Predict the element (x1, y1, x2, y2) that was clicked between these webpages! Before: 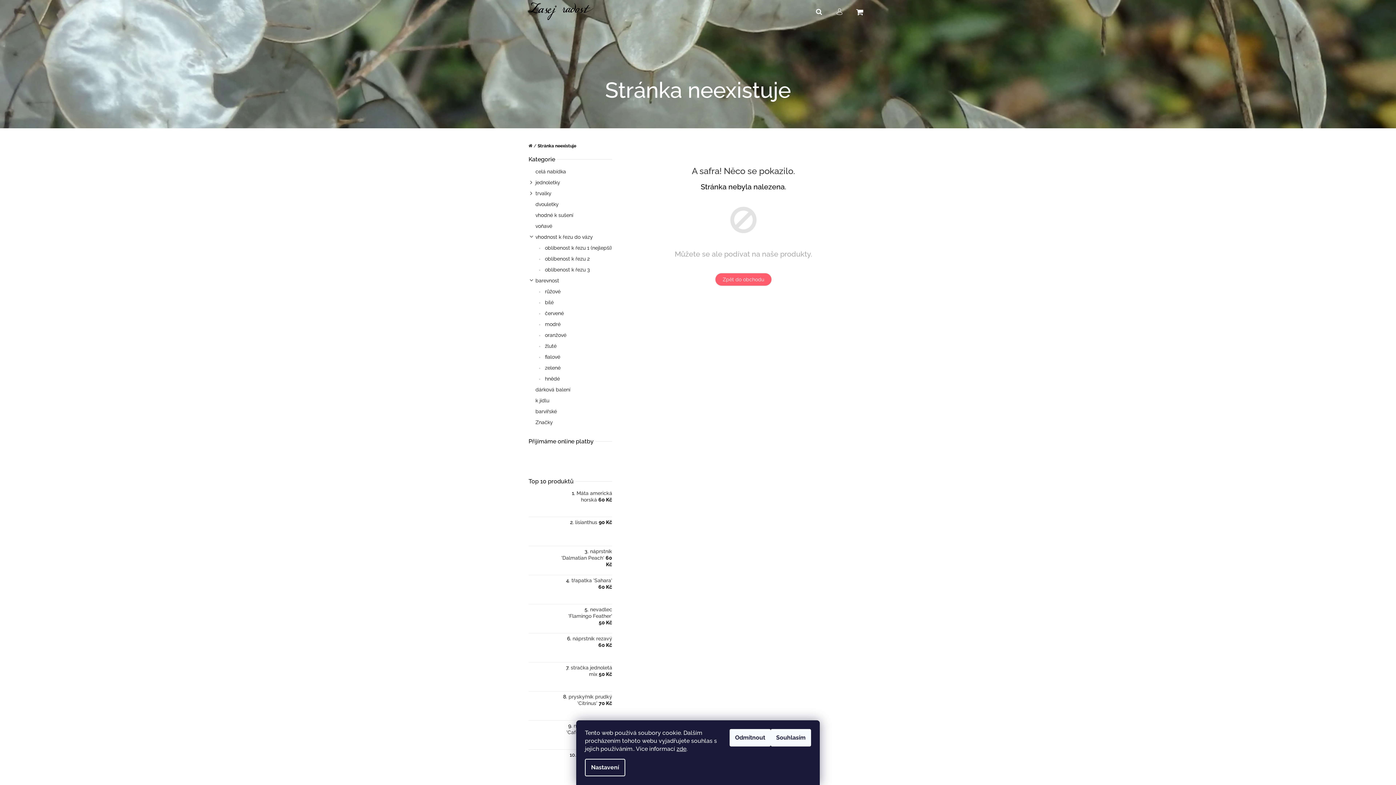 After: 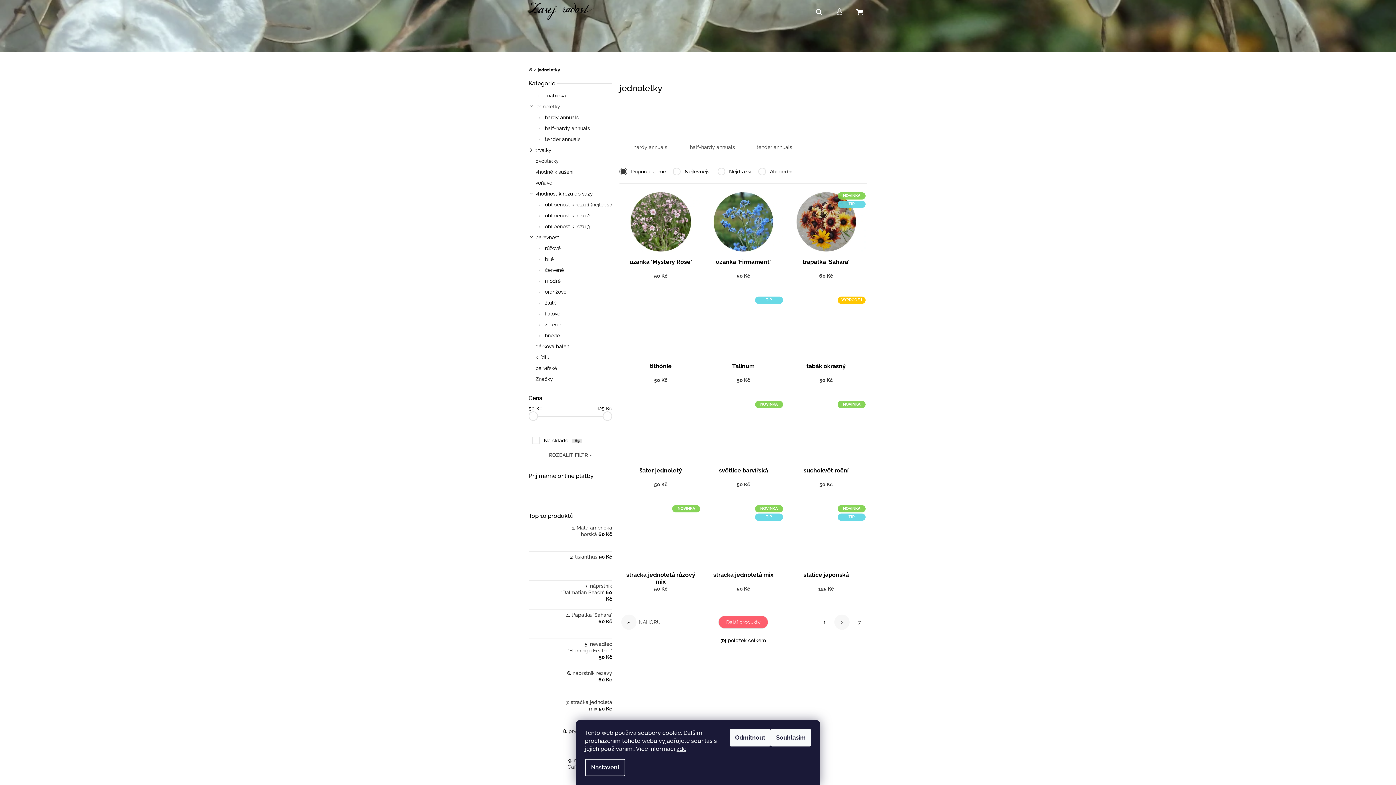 Action: bbox: (528, 177, 612, 188) label: jednoletky
 